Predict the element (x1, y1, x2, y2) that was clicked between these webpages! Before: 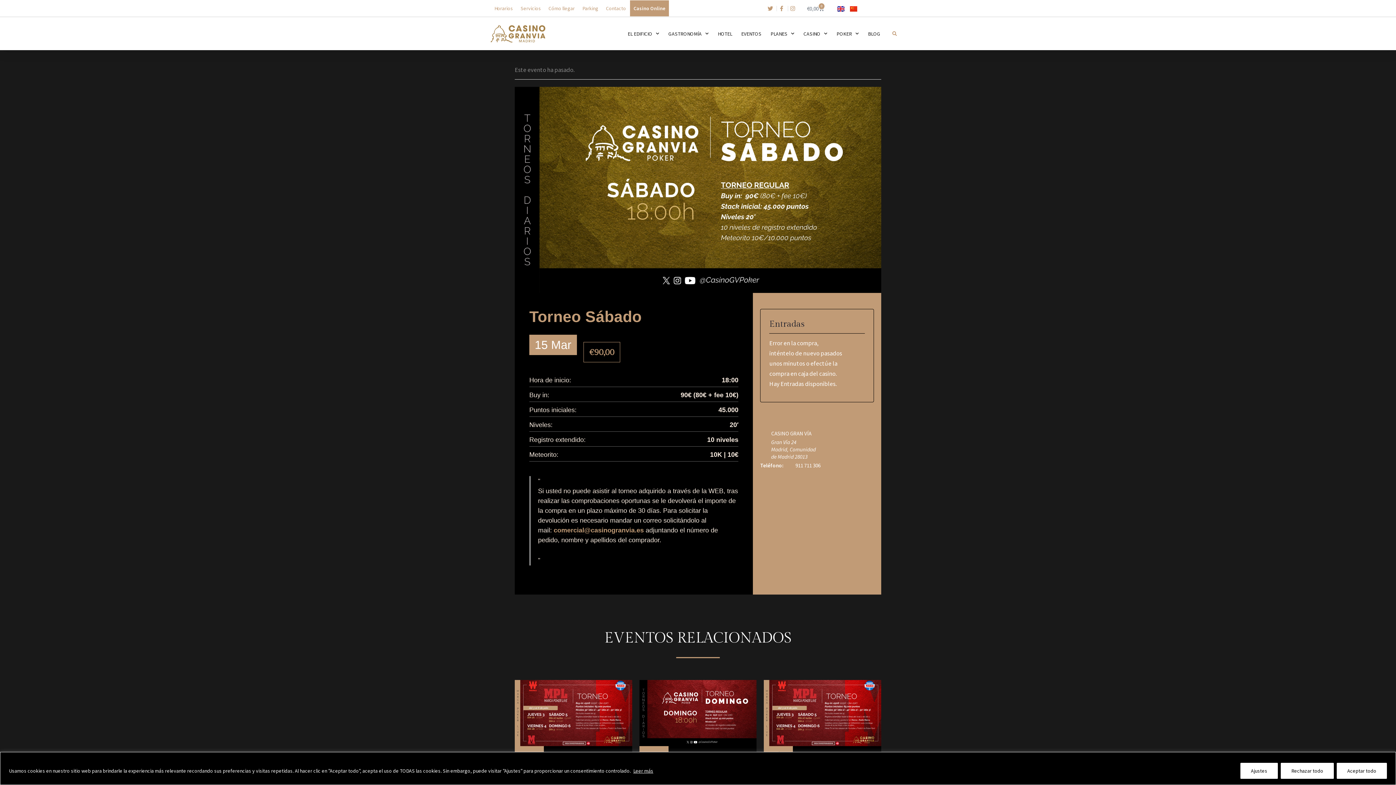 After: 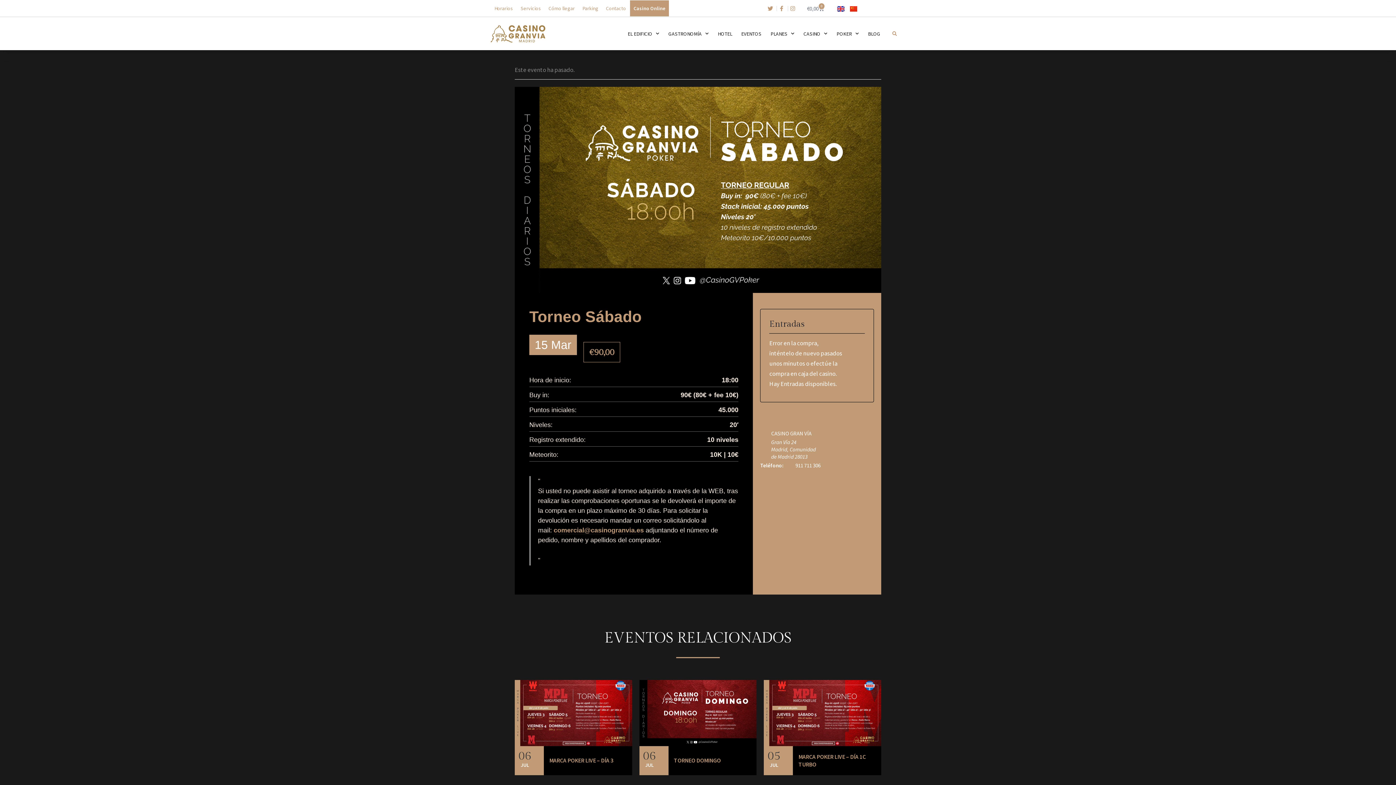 Action: label: Rechazar todo bbox: (1281, 763, 1334, 779)